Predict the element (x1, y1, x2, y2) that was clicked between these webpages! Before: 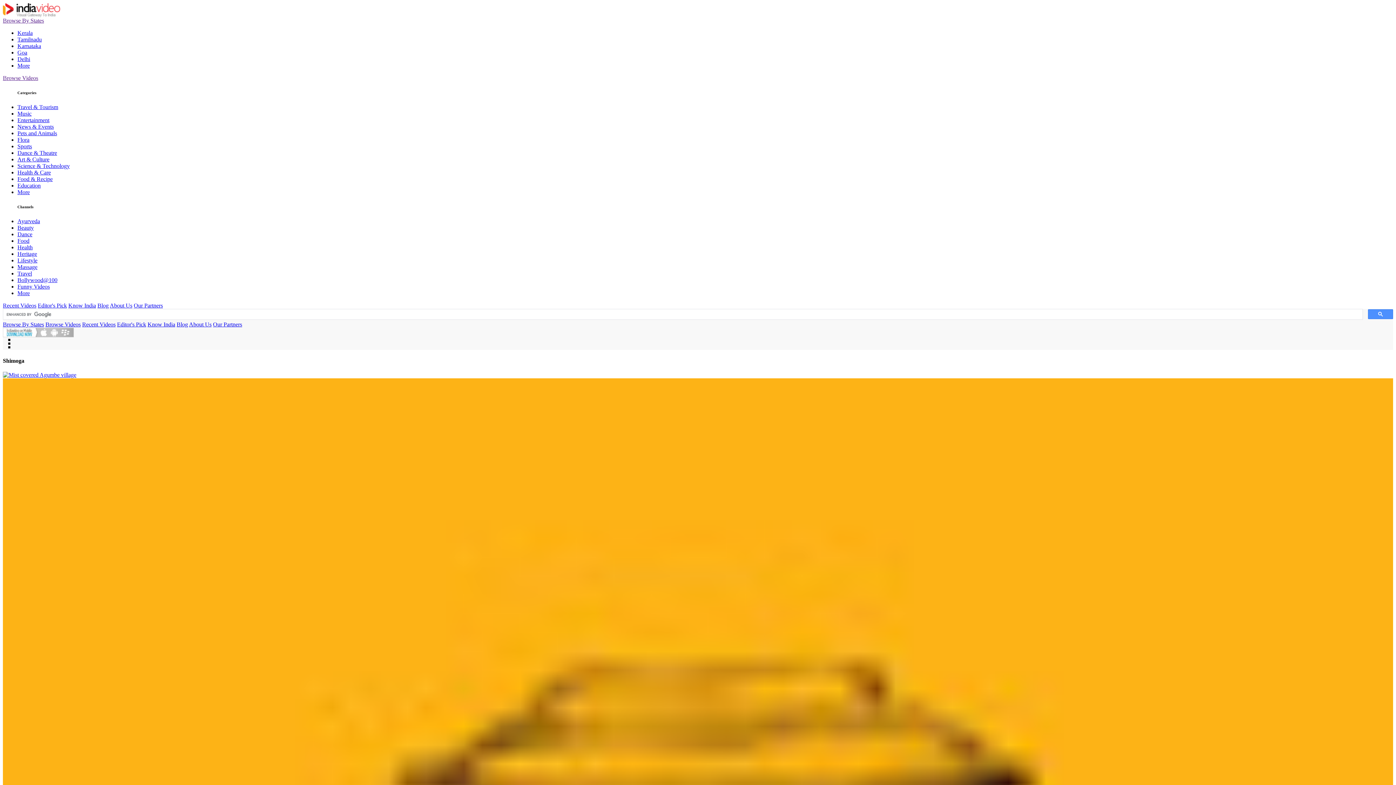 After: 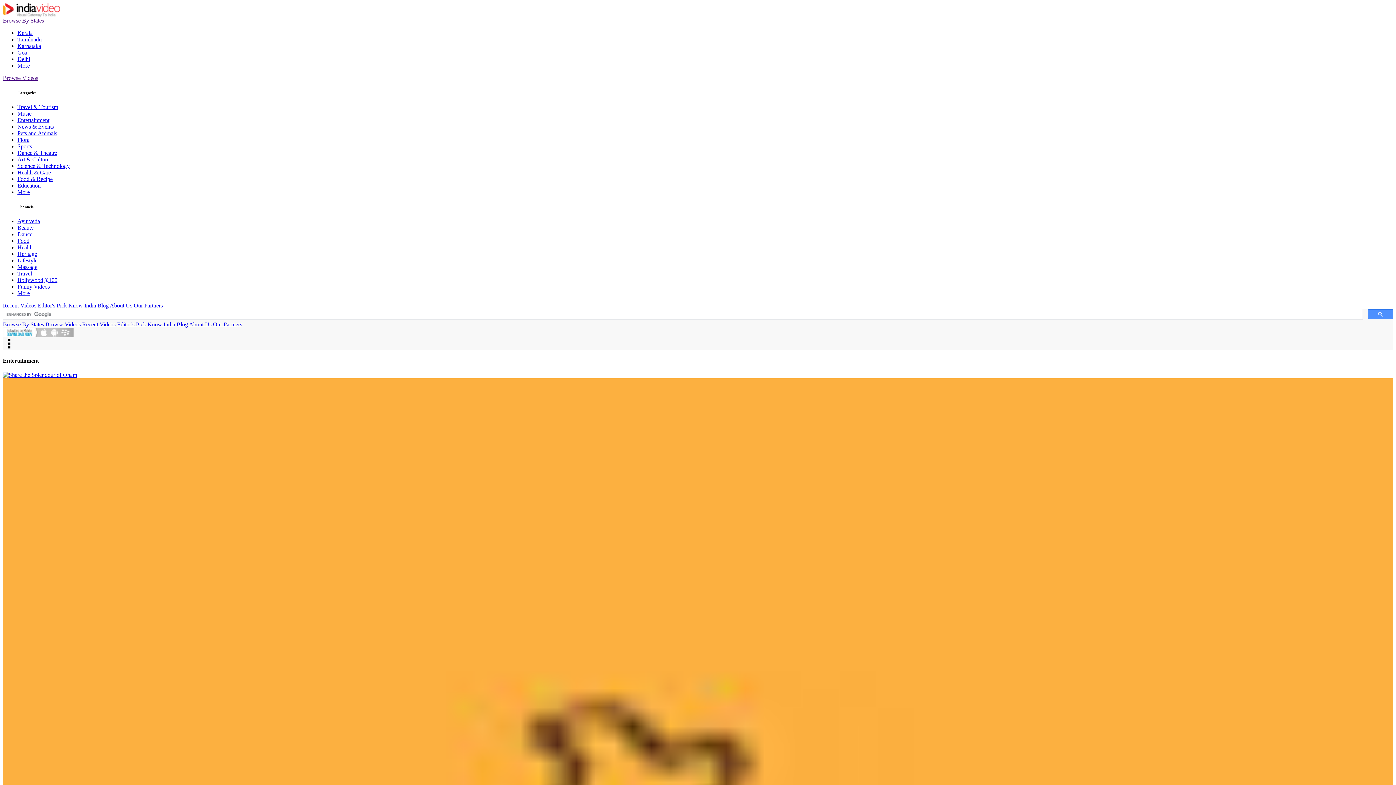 Action: bbox: (17, 117, 49, 123) label: Entertainment